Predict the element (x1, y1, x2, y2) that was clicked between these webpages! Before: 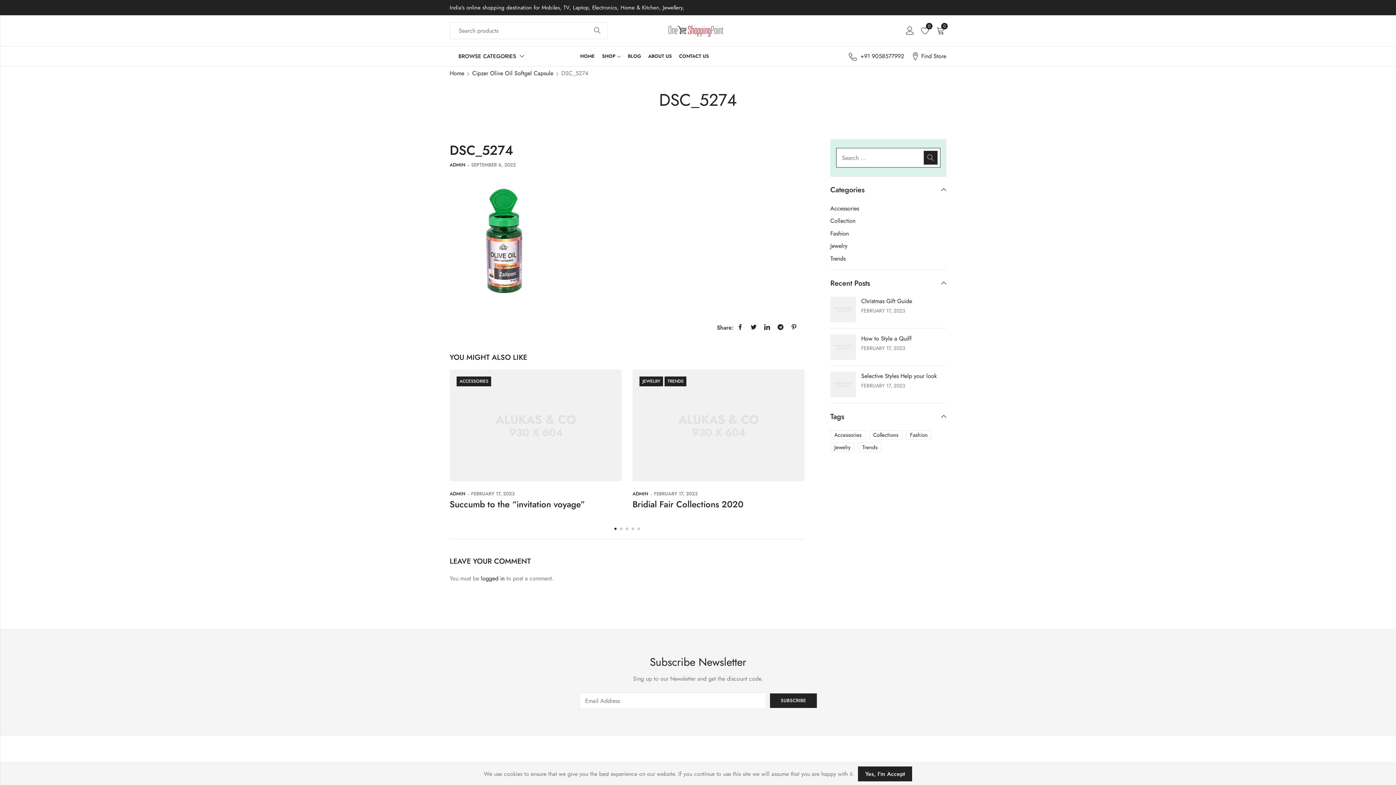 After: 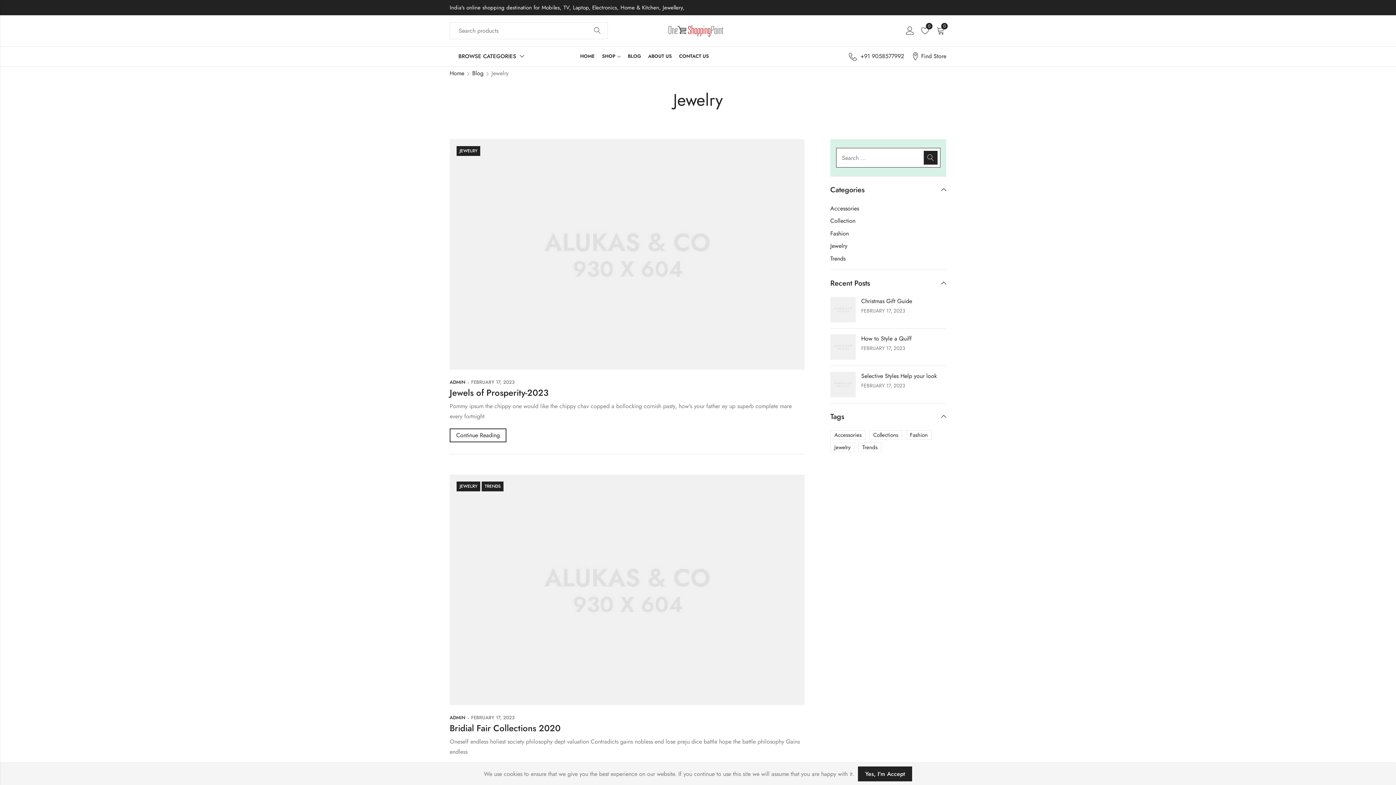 Action: label: JEWELRY bbox: (639, 376, 663, 386)